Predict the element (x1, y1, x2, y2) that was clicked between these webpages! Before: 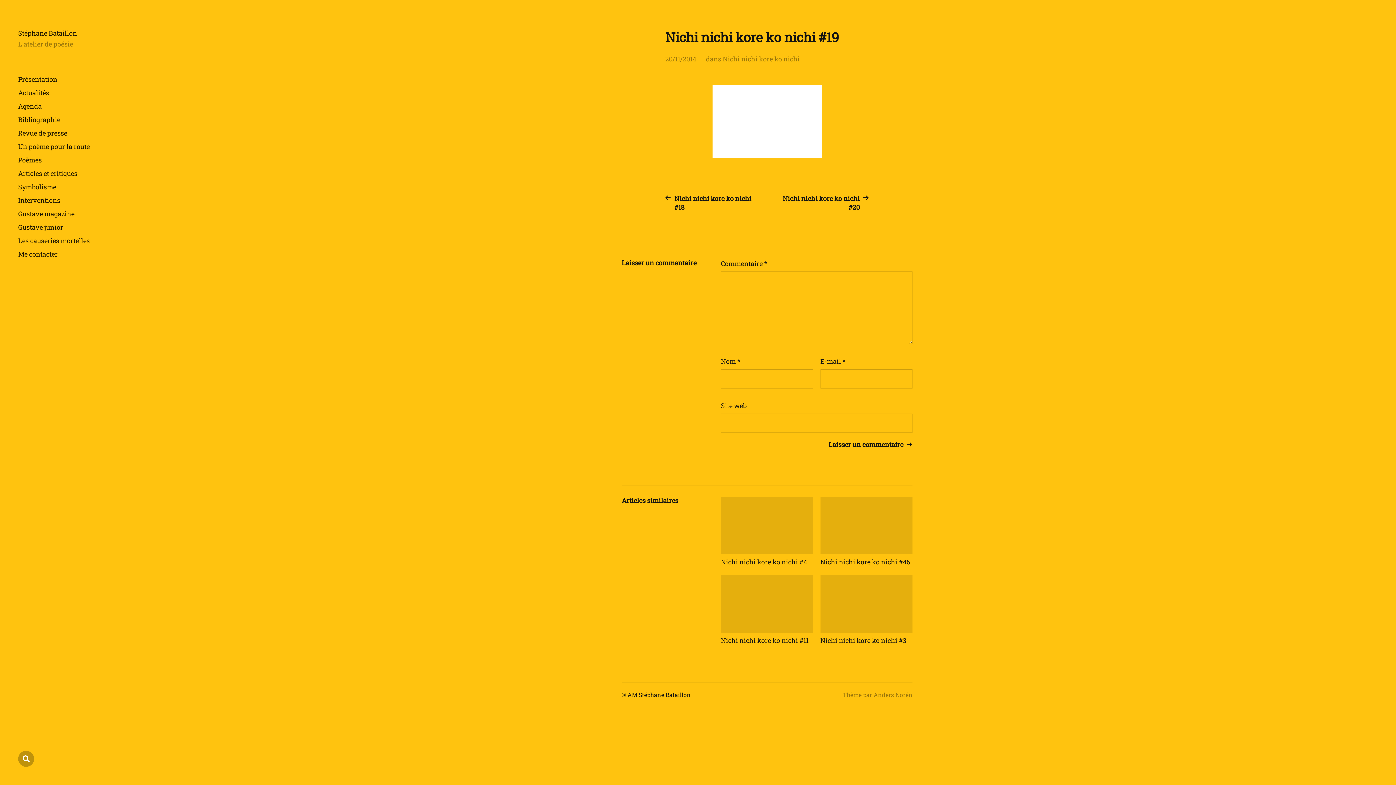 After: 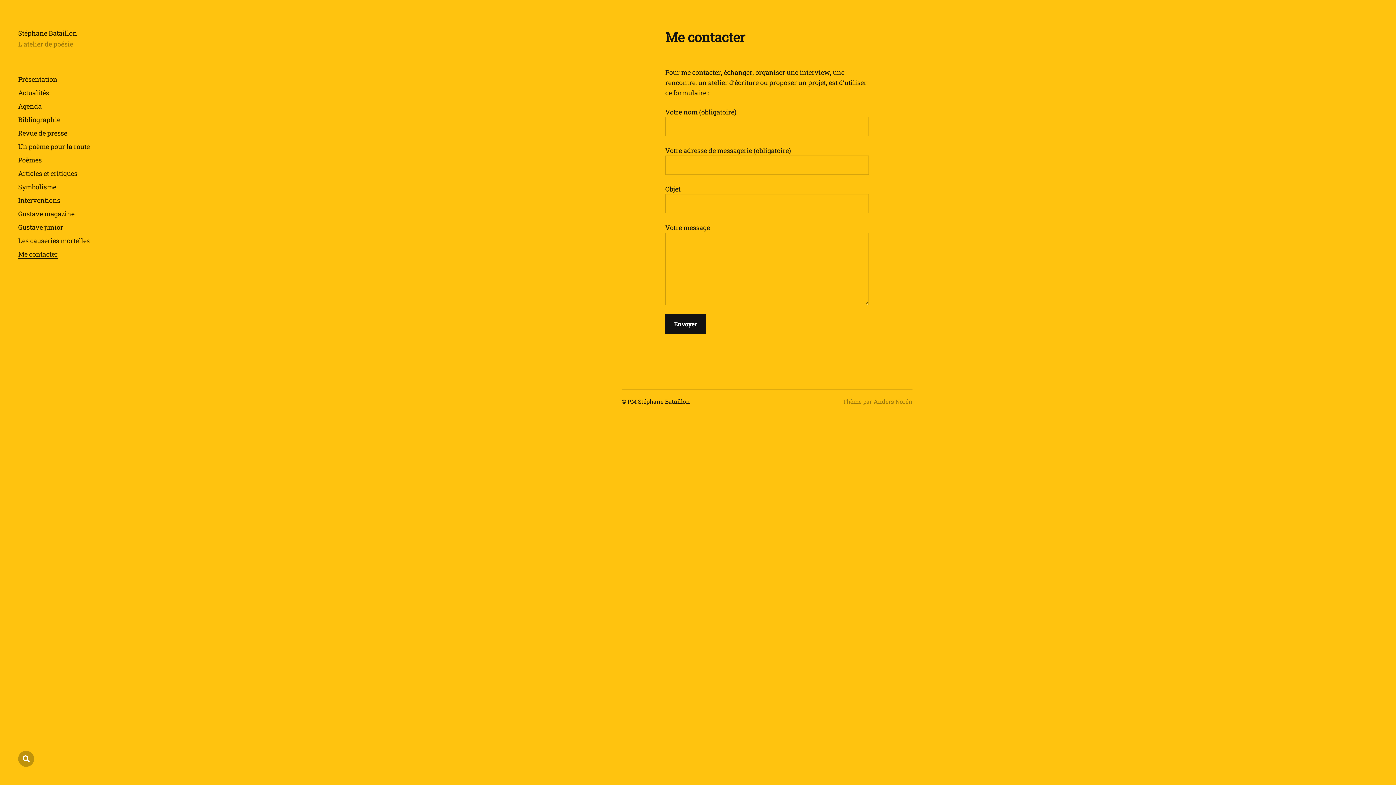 Action: bbox: (18, 249, 57, 258) label: Me contacter